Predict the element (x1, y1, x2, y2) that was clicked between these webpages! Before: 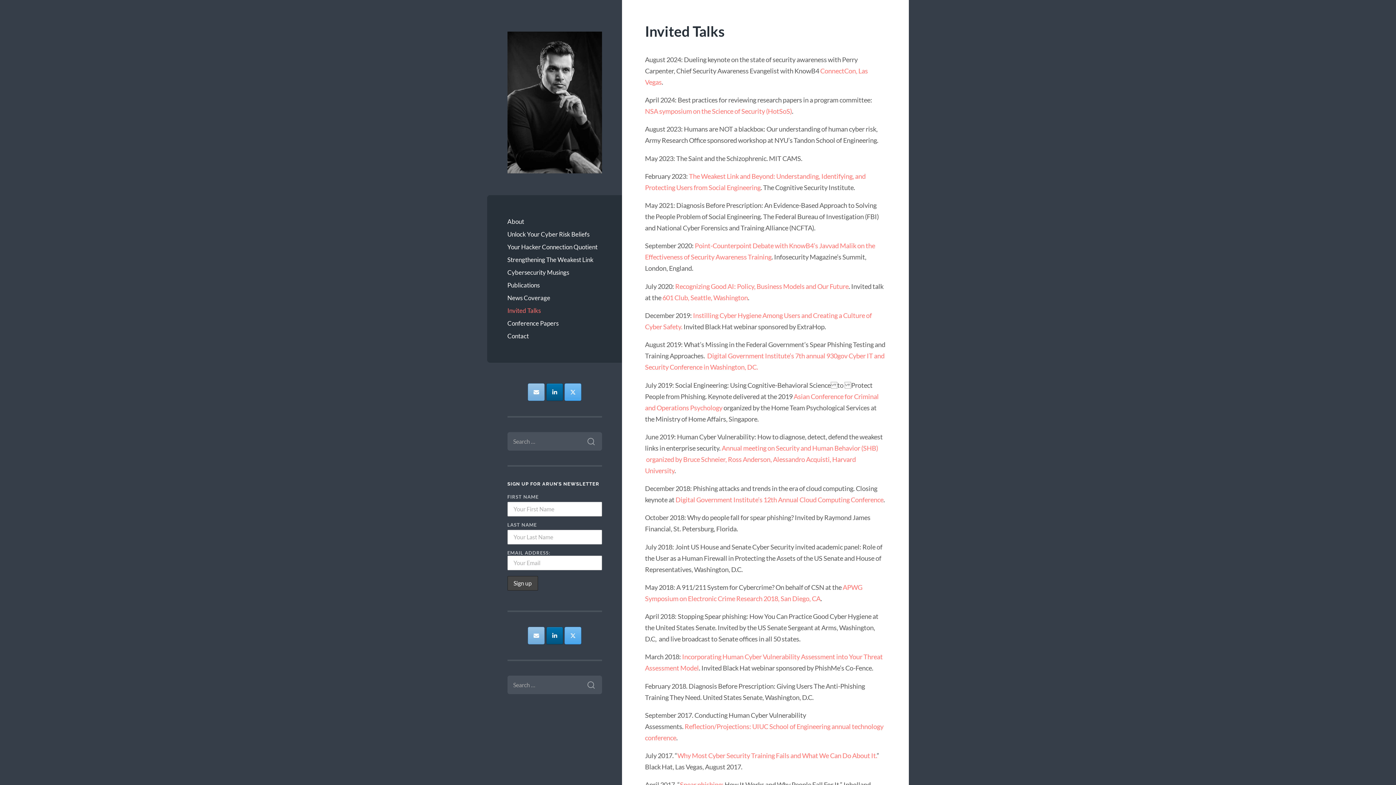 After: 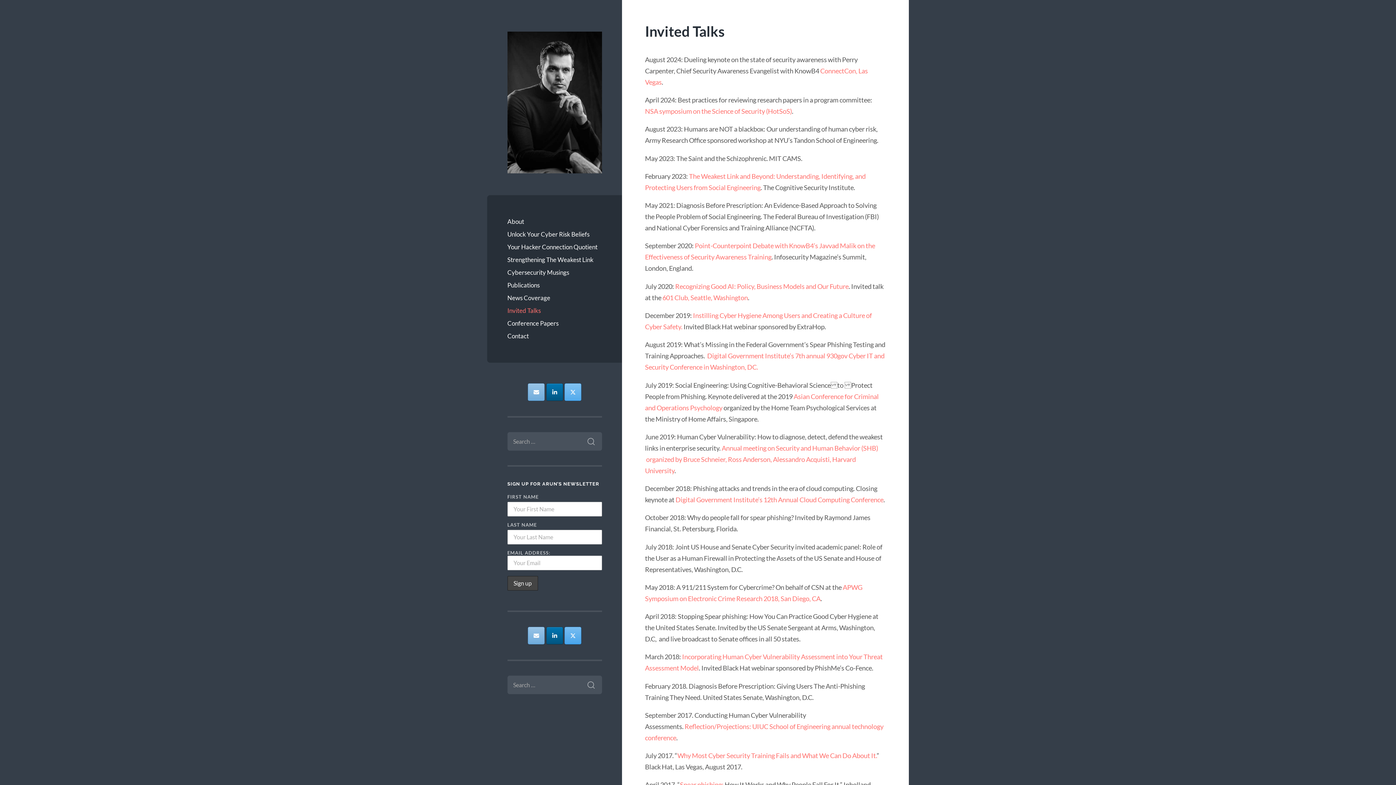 Action: label: Arun Vishwanath, Ph.D., MBA on X Twitter bbox: (564, 383, 581, 401)